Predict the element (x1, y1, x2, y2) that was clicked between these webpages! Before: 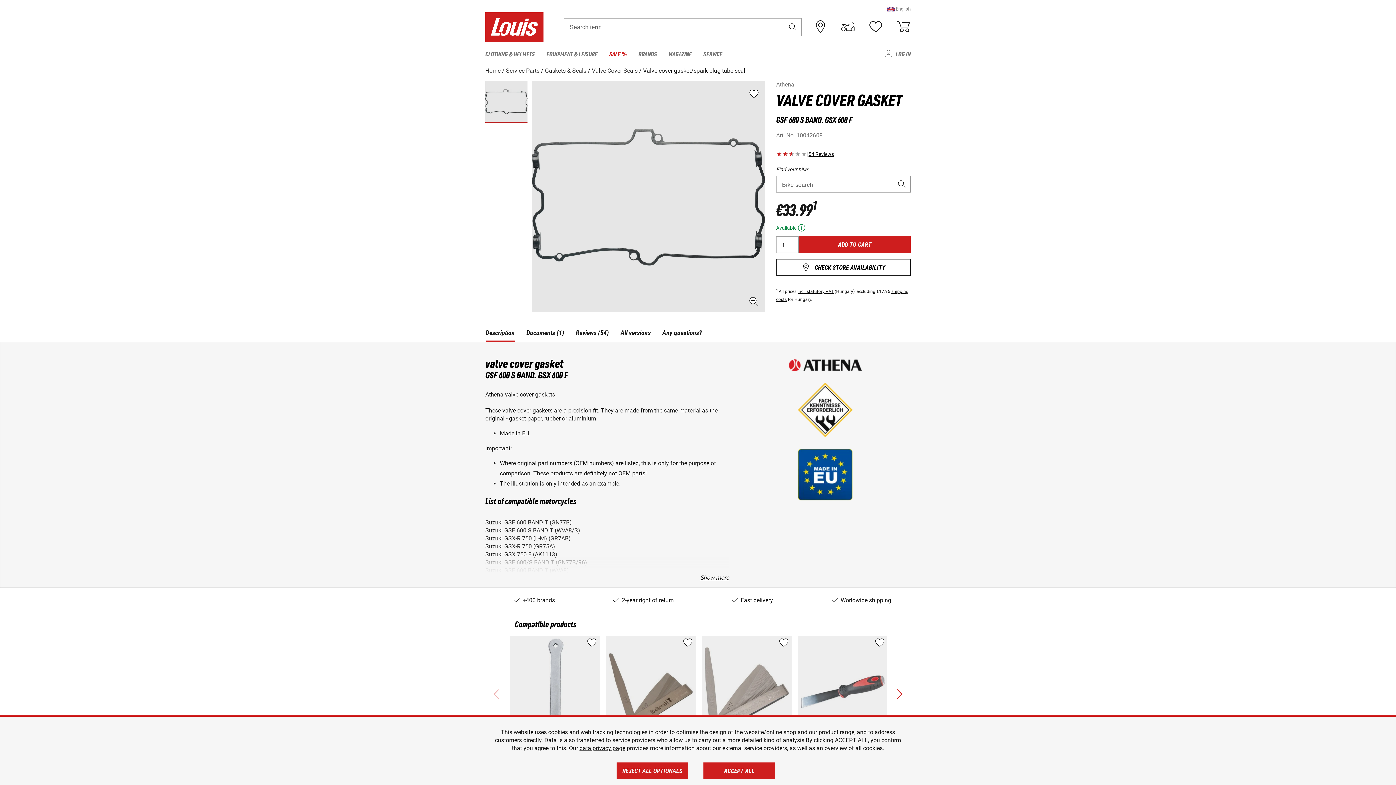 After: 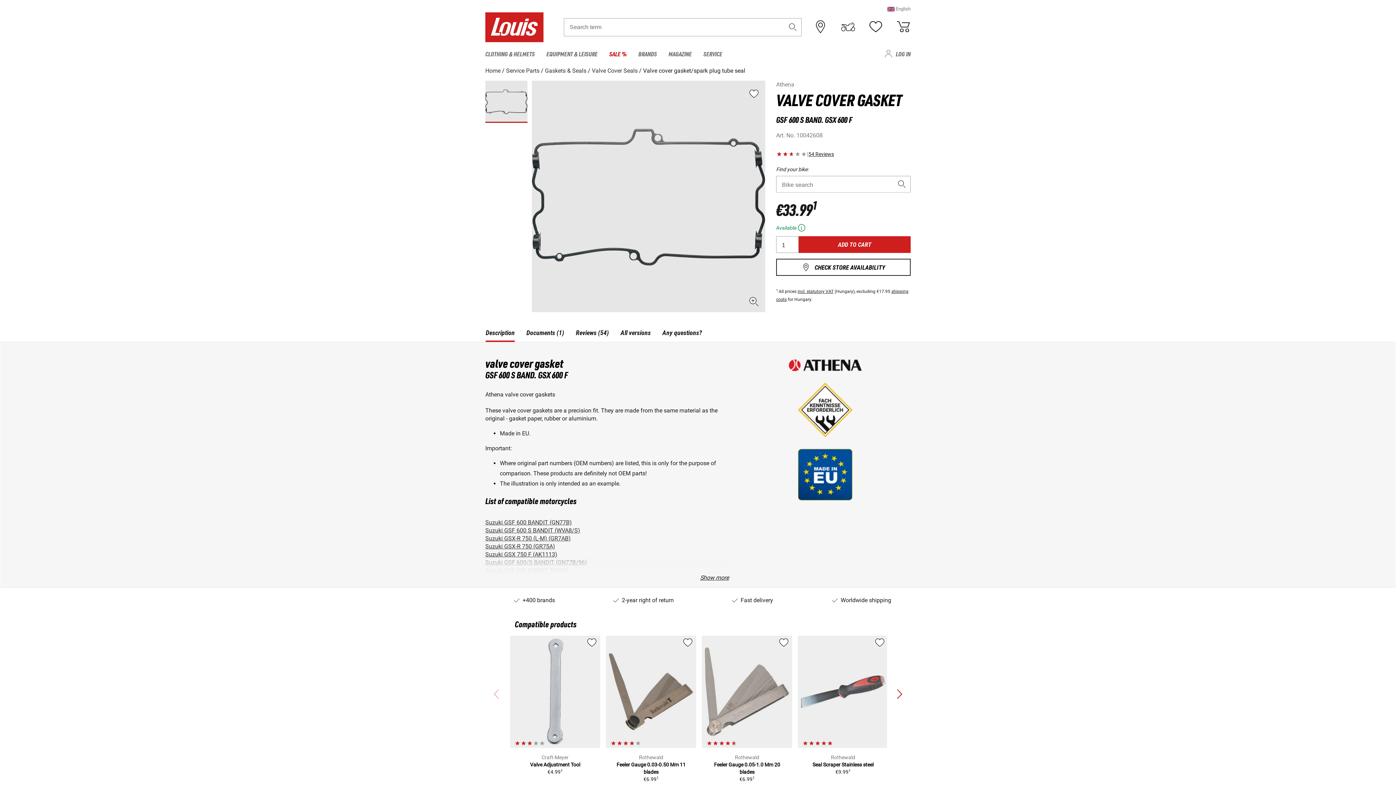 Action: bbox: (616, 762, 688, 779) label: REJECT ALL OPTIONALS